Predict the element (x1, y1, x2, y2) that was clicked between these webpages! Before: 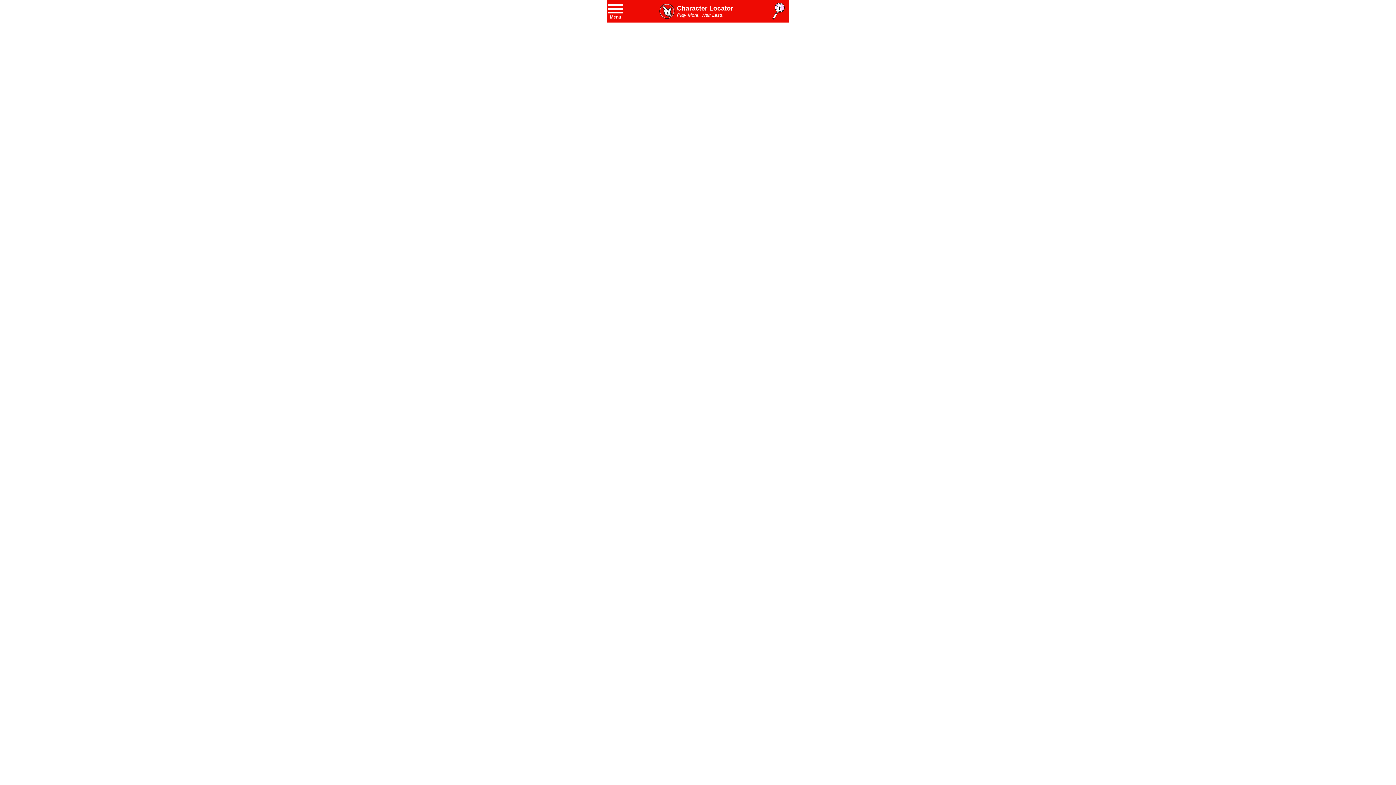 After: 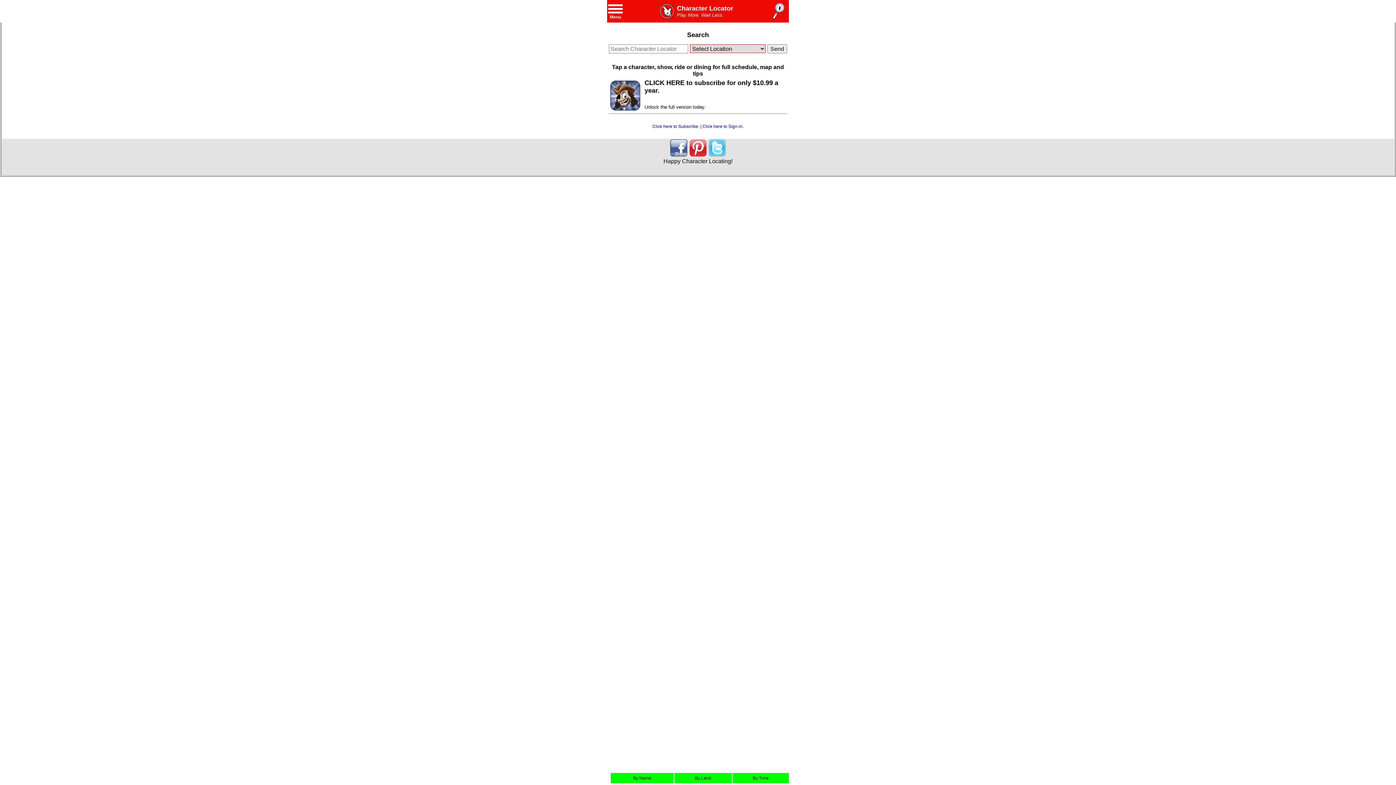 Action: bbox: (770, 16, 787, 21)